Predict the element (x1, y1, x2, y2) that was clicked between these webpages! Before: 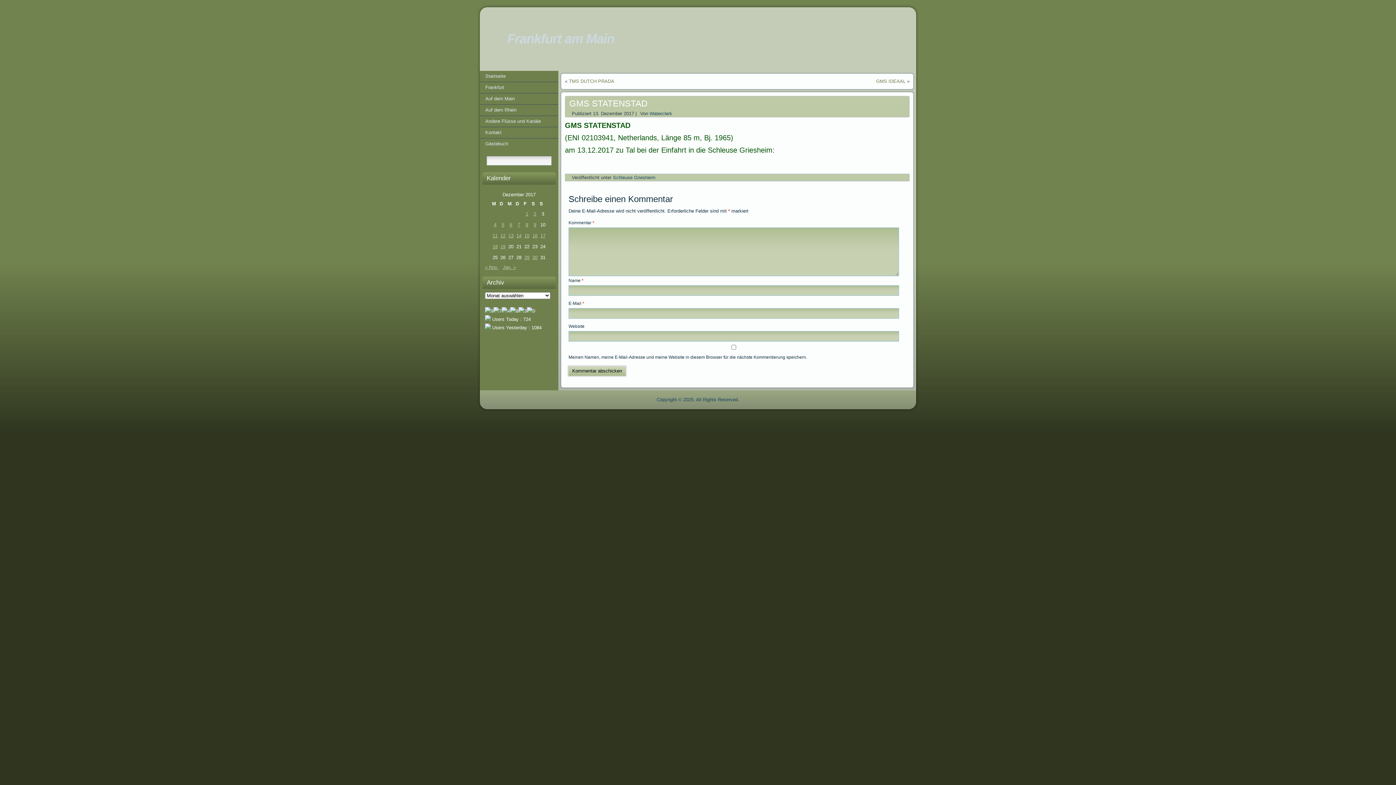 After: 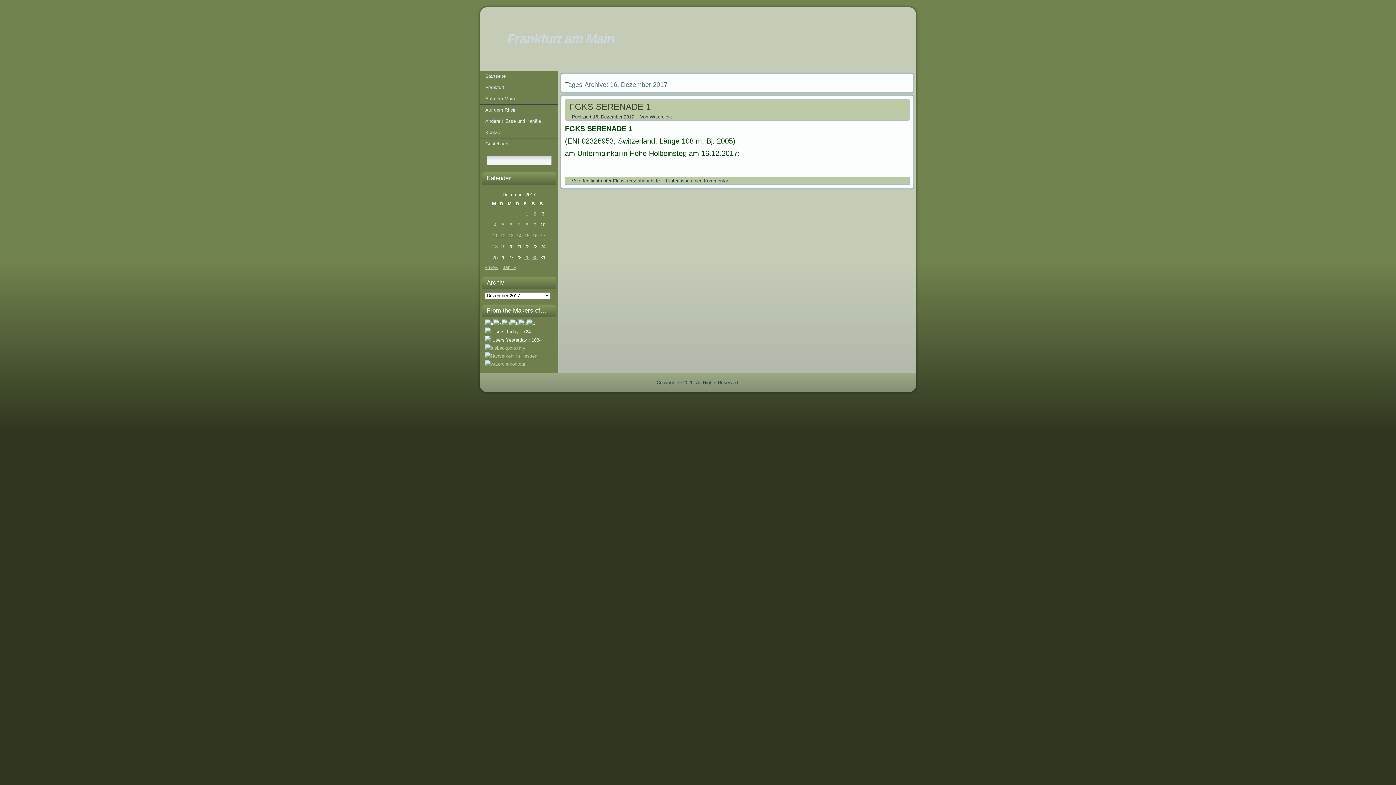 Action: bbox: (531, 232, 538, 240) label: Beiträge veröffentlicht am 16. December 2017